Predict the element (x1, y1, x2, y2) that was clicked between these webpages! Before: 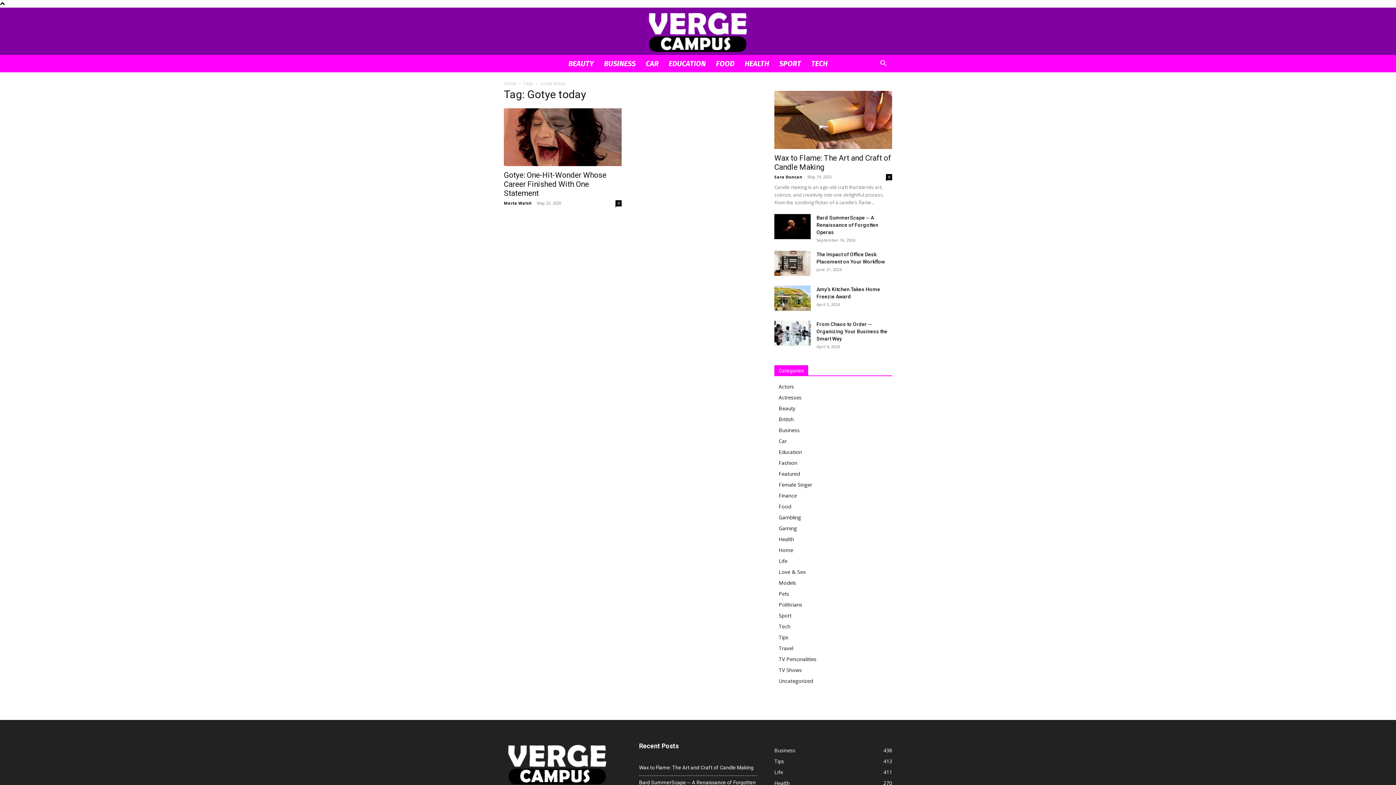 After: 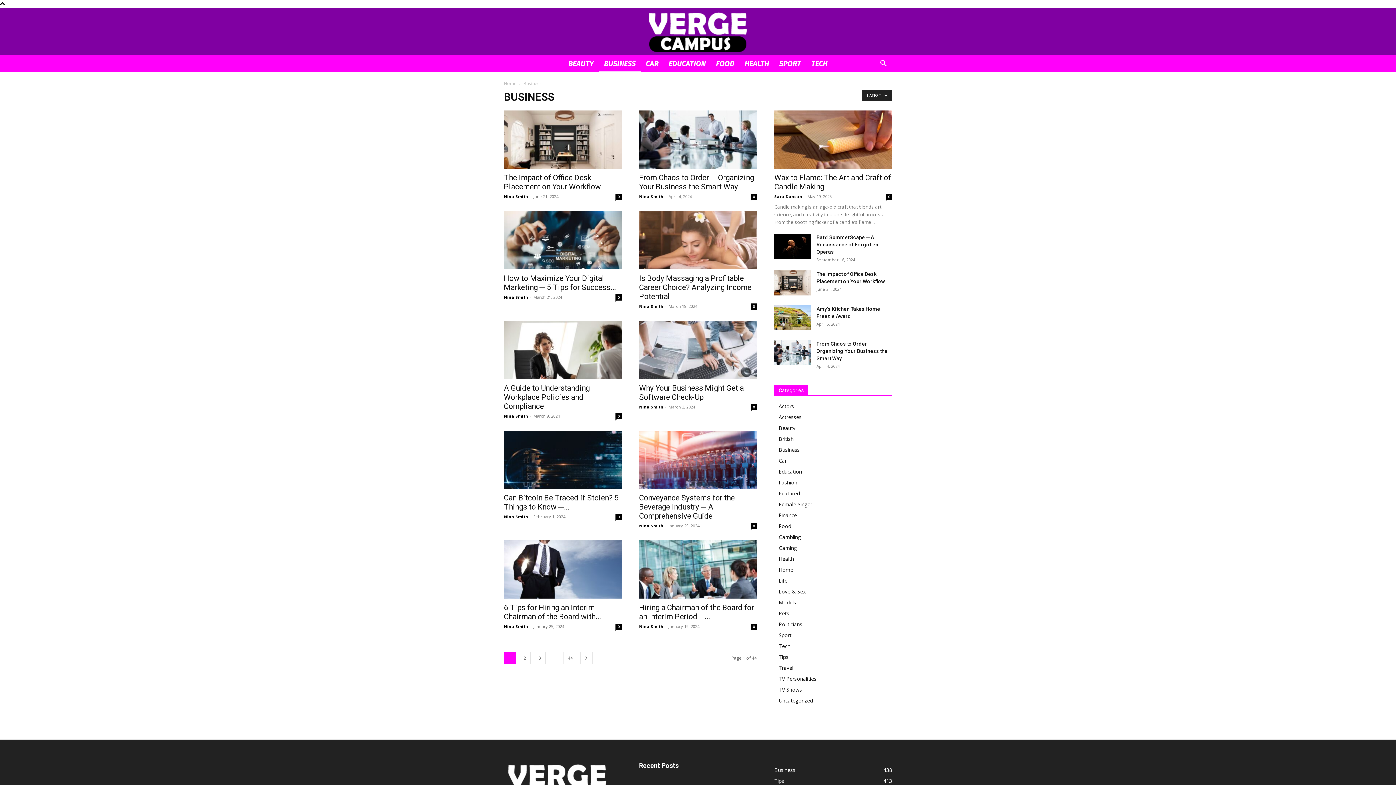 Action: label: Business bbox: (778, 426, 800, 433)